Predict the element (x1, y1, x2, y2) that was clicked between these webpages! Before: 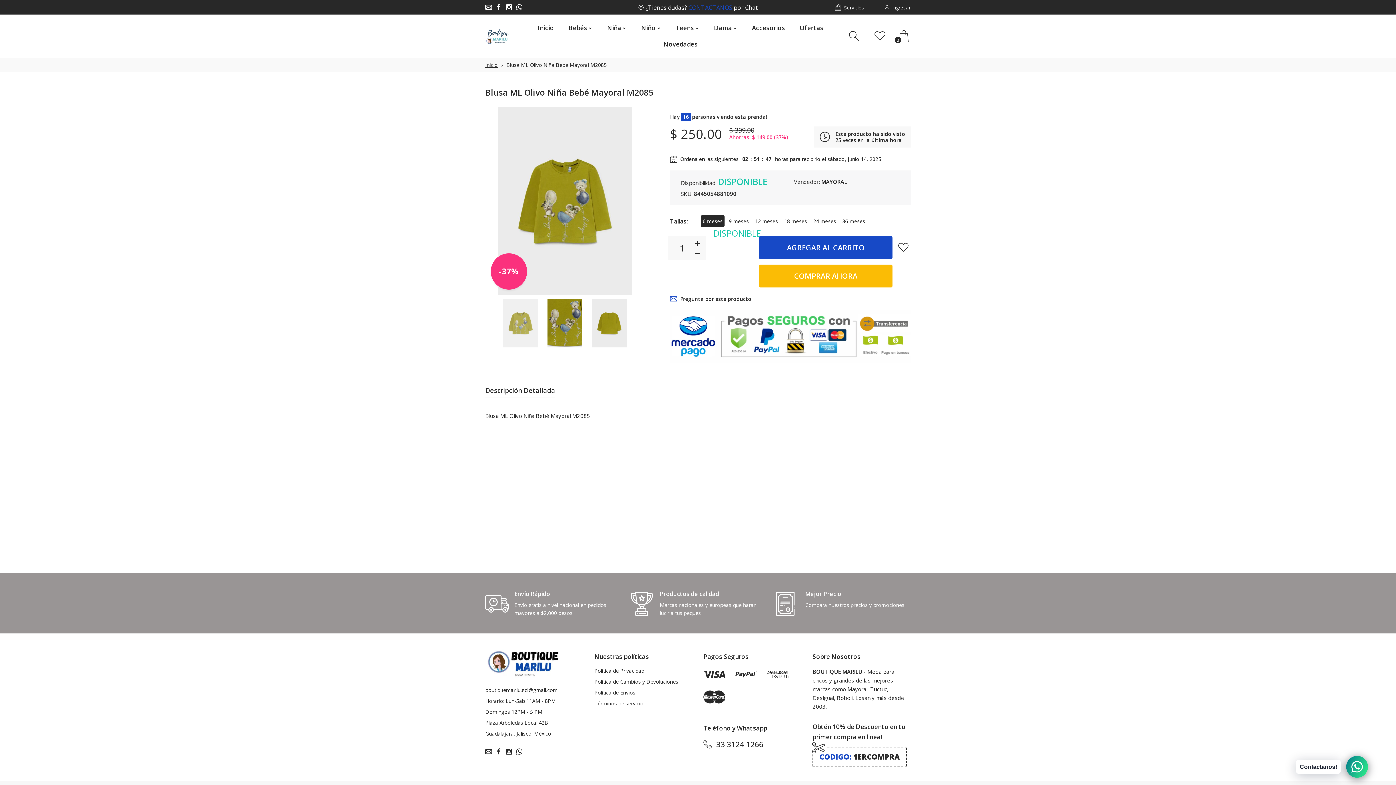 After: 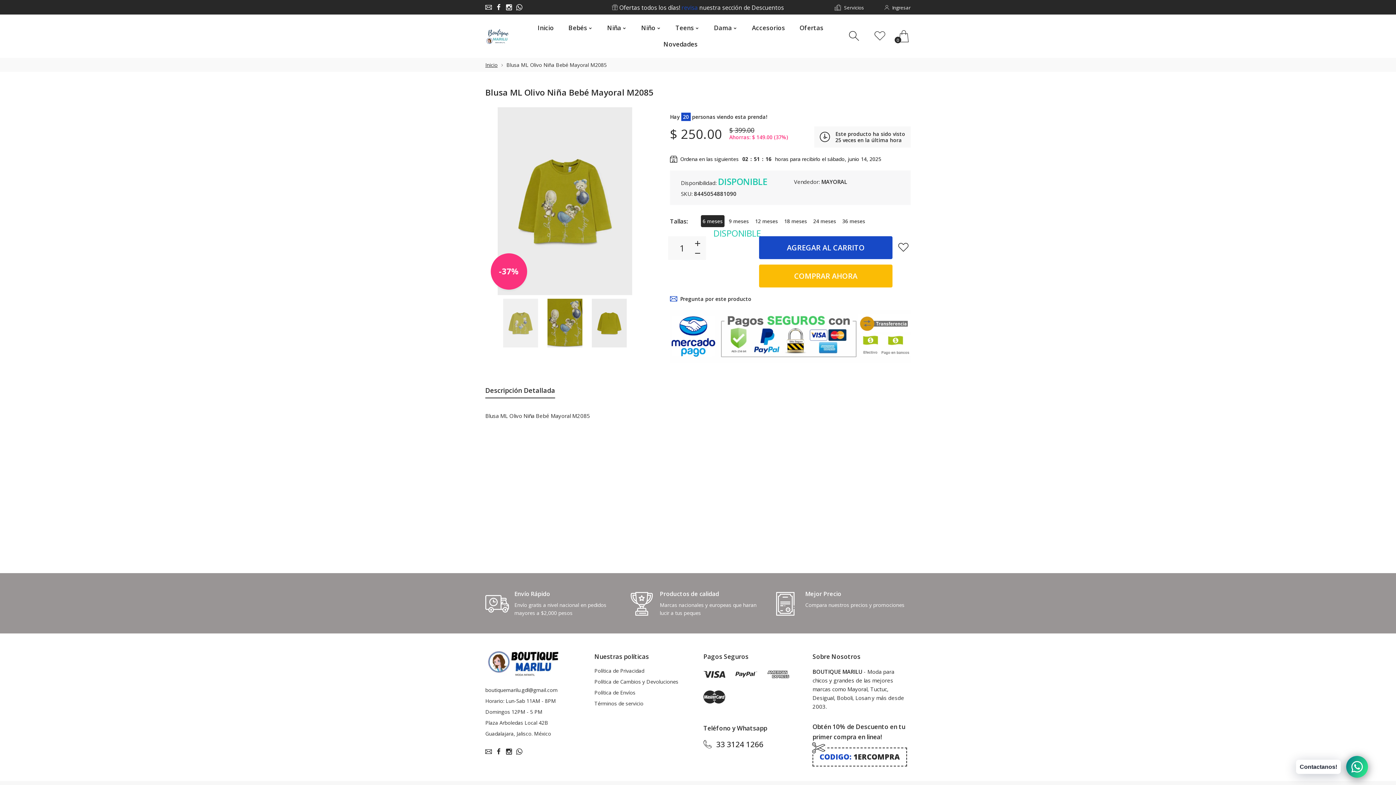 Action: bbox: (625, 573, 770, 633) label: Productos de calidad

Marcas nacionales y europeas que haran lucir a tus peques